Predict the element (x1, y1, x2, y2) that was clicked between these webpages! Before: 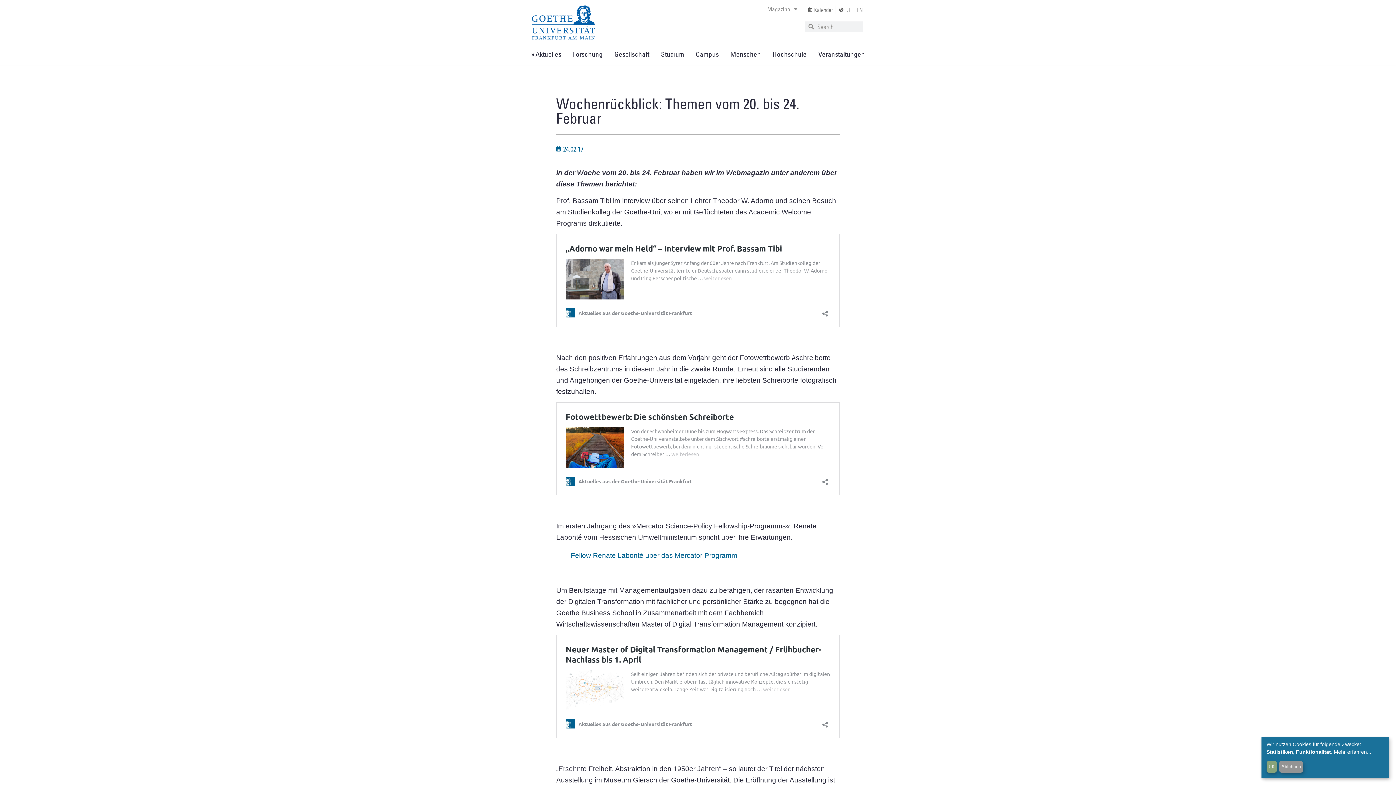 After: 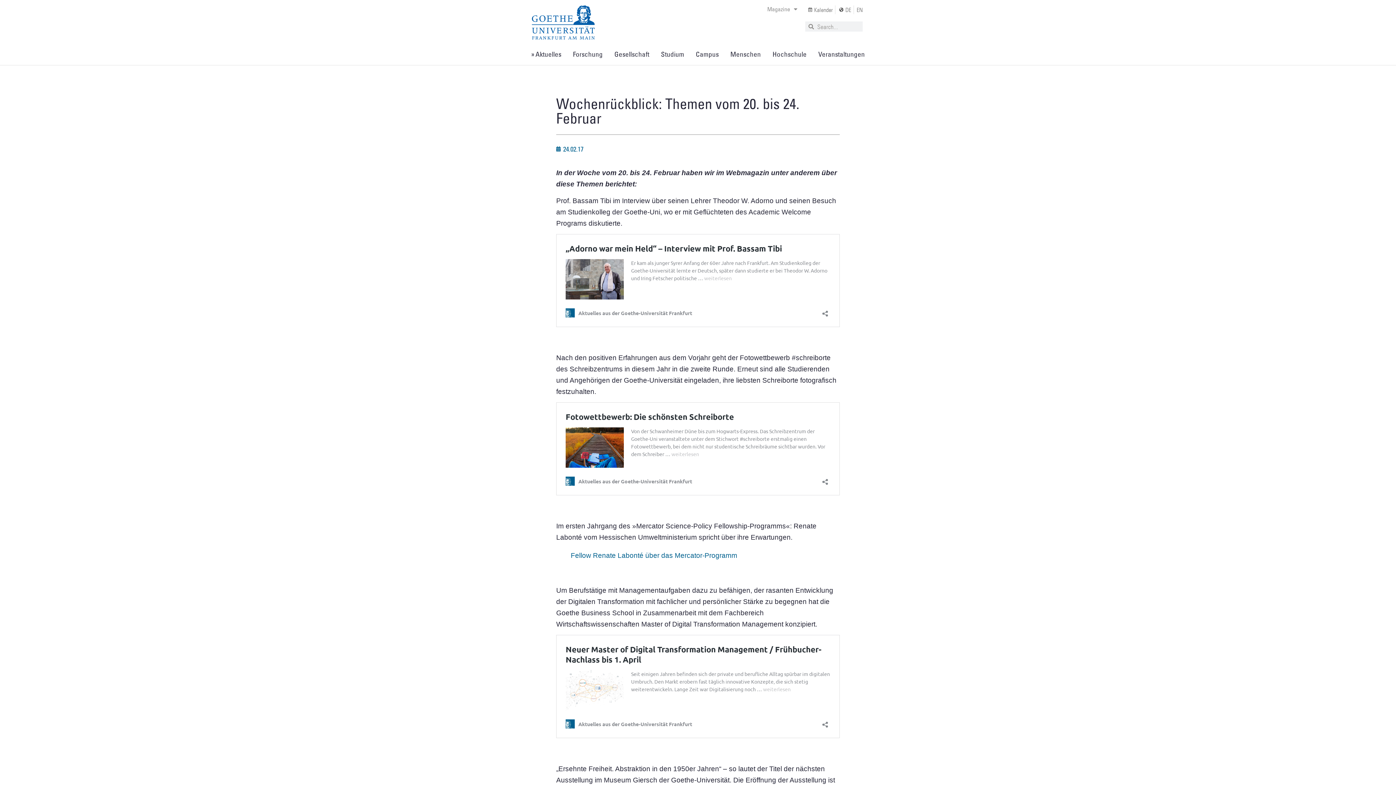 Action: label: OK bbox: (1266, 761, 1277, 773)